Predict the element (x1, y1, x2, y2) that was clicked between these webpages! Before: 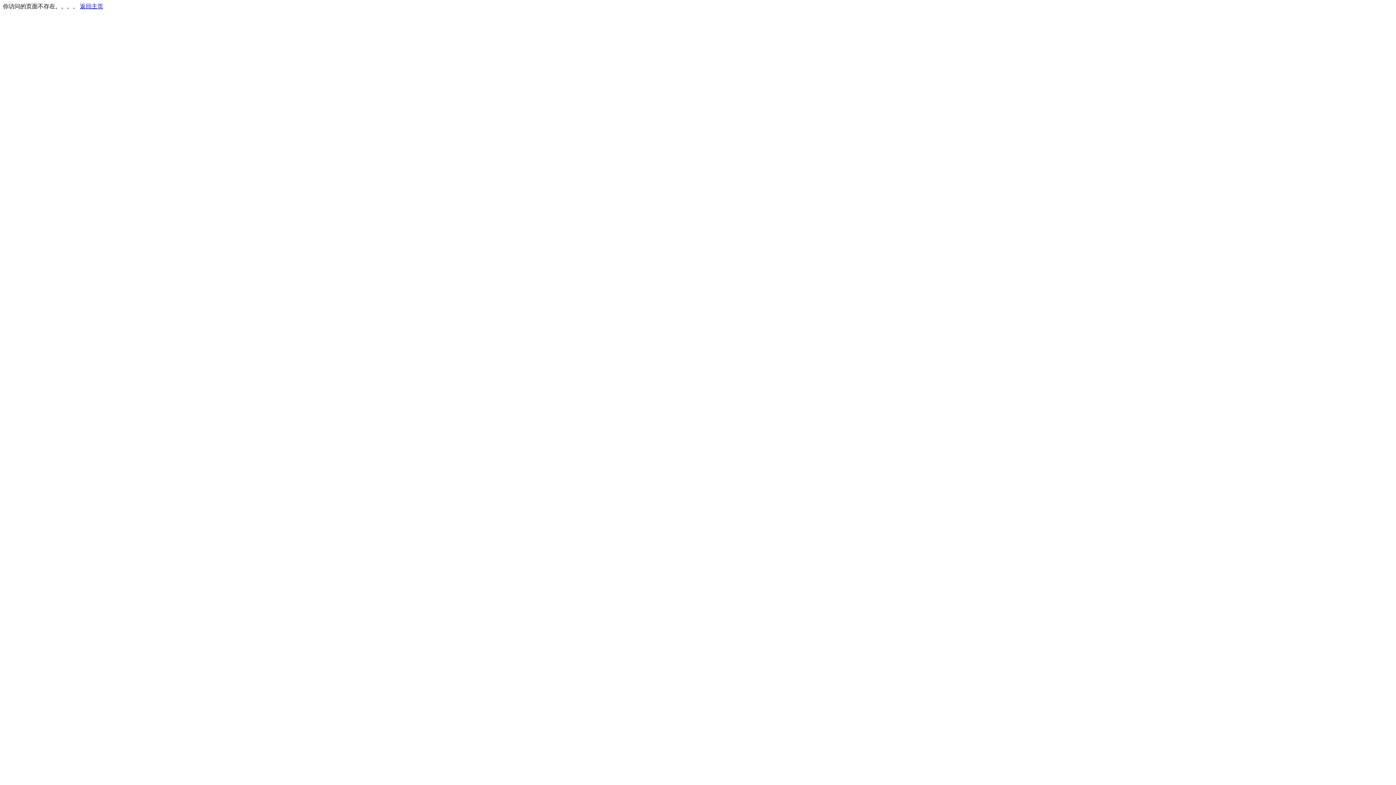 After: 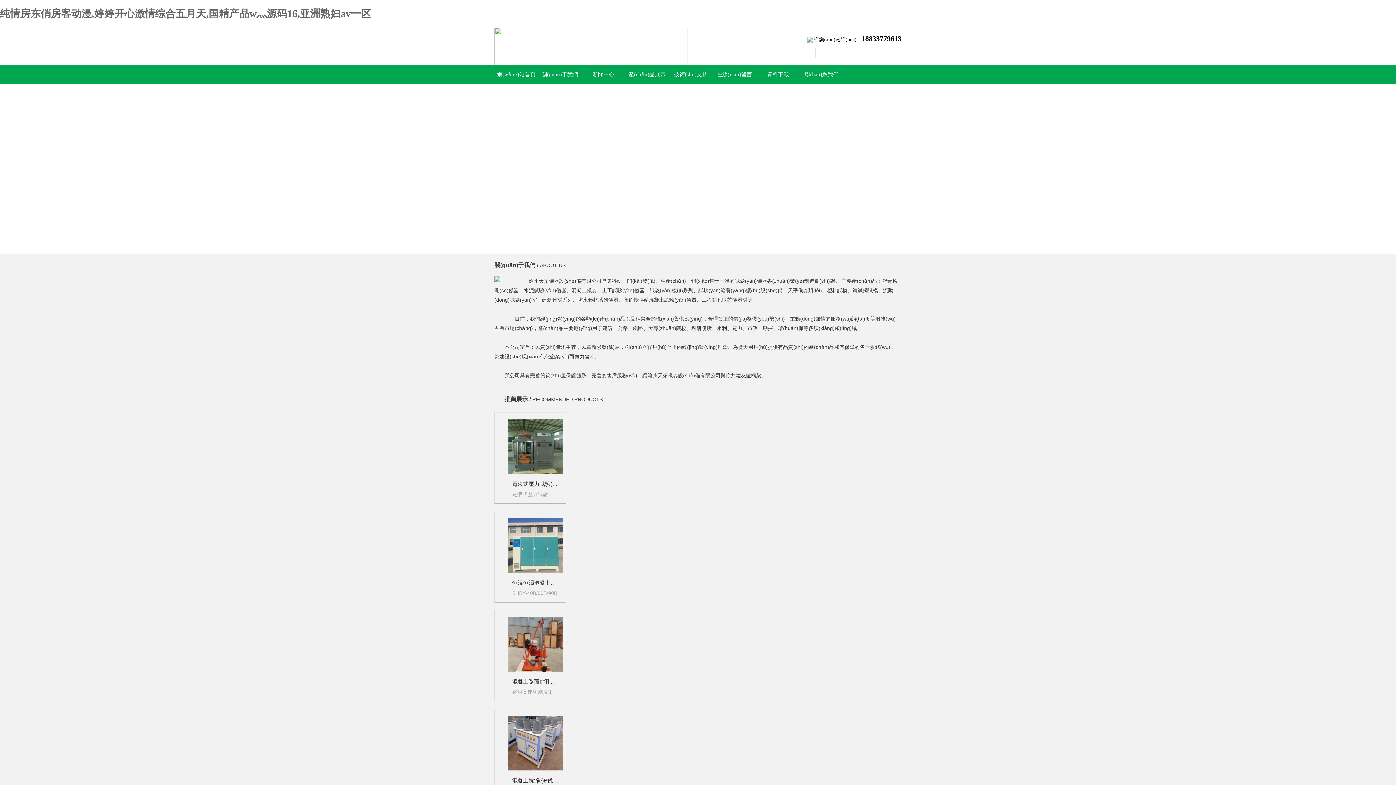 Action: bbox: (80, 3, 103, 9) label: 返回主页